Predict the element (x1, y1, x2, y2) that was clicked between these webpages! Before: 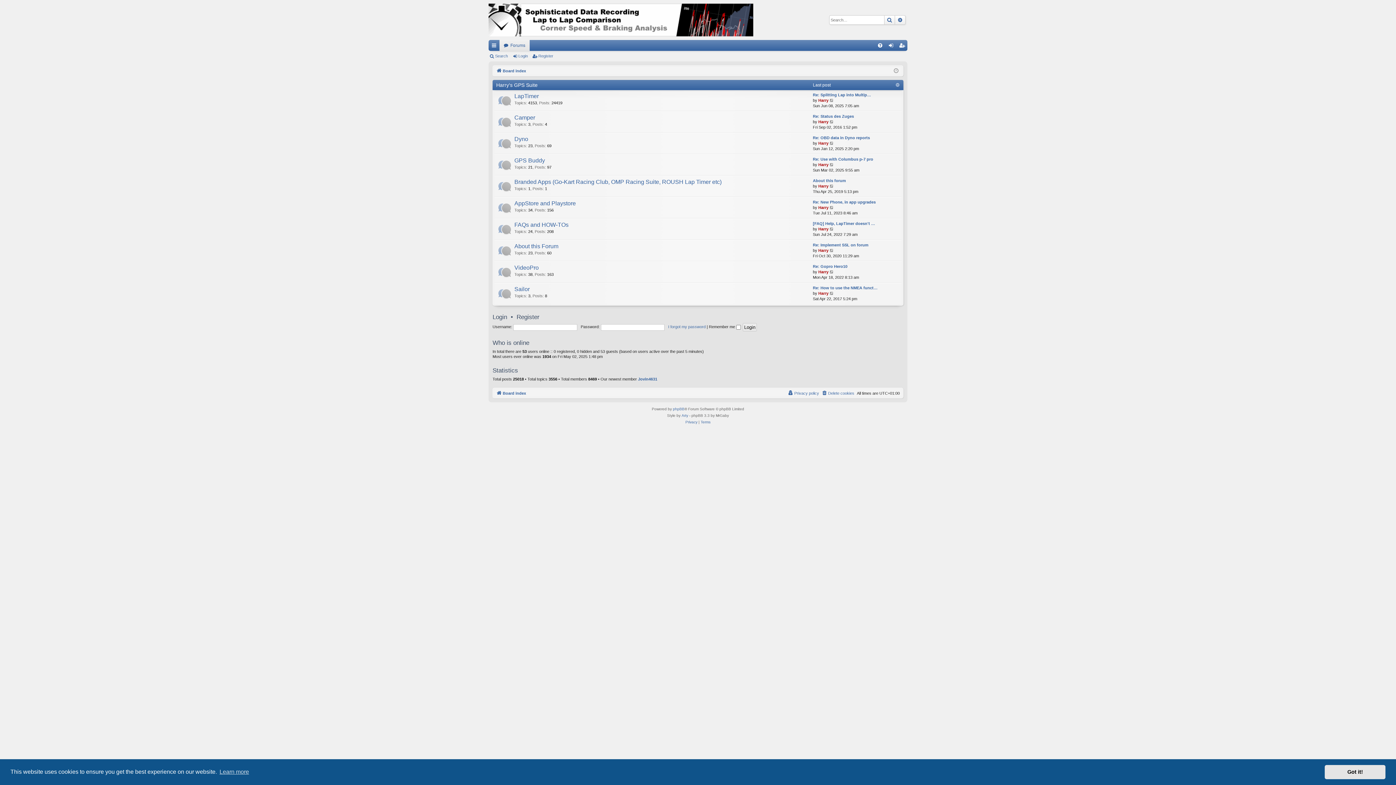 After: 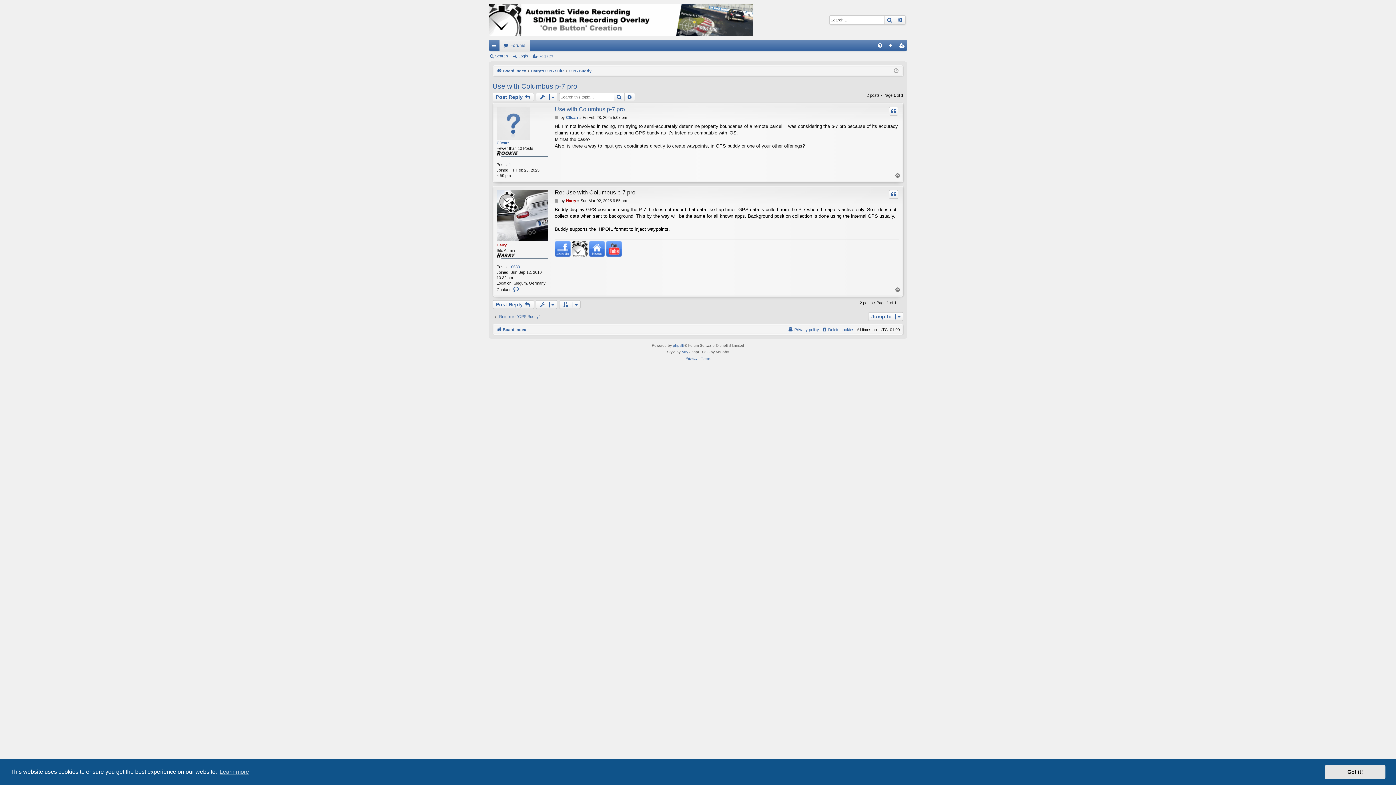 Action: bbox: (829, 162, 834, 167) label: View the latest post